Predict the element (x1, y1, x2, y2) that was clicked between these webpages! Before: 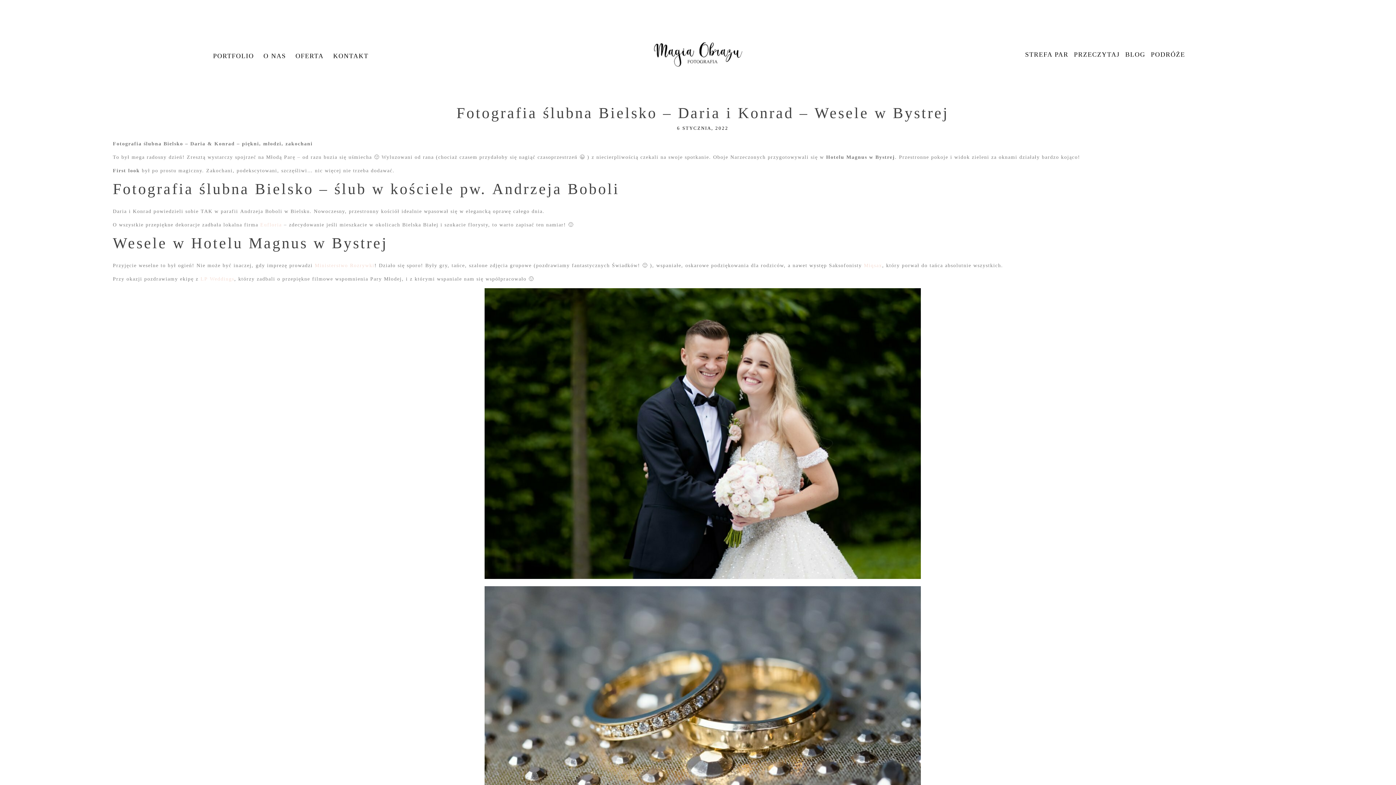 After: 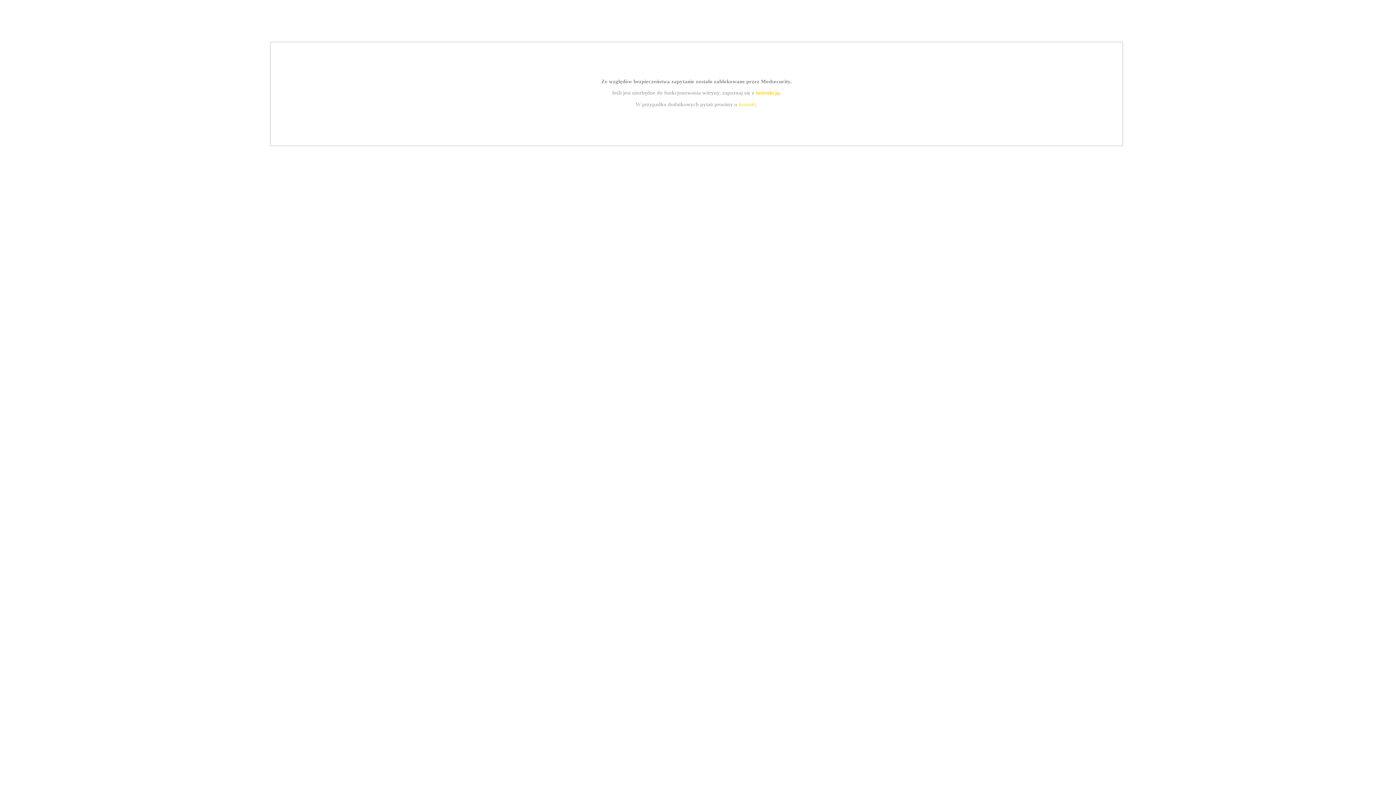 Action: label: Eufloria bbox: (260, 222, 281, 227)